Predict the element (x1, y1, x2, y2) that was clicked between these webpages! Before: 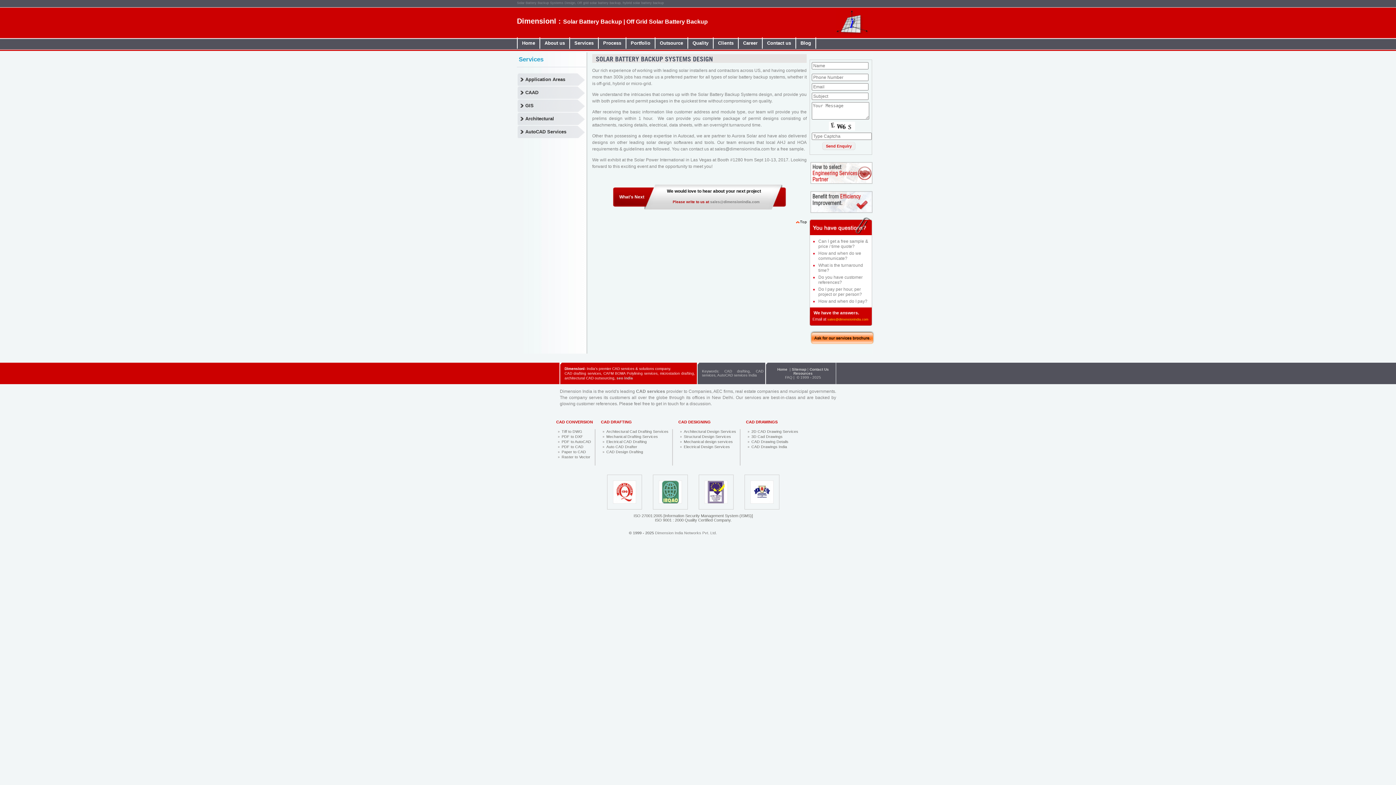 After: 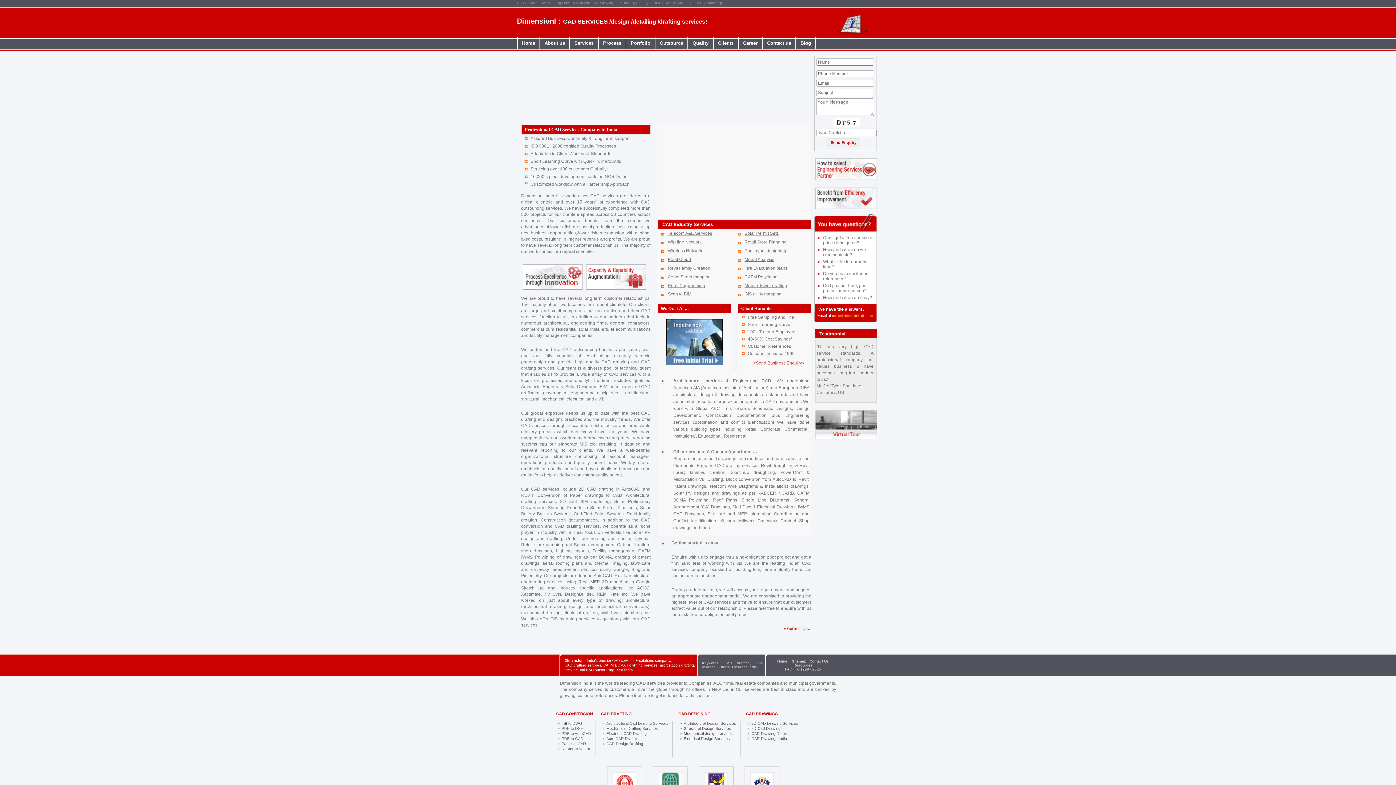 Action: label: Dimension India Networks Pvt. Ltd. bbox: (655, 530, 717, 535)